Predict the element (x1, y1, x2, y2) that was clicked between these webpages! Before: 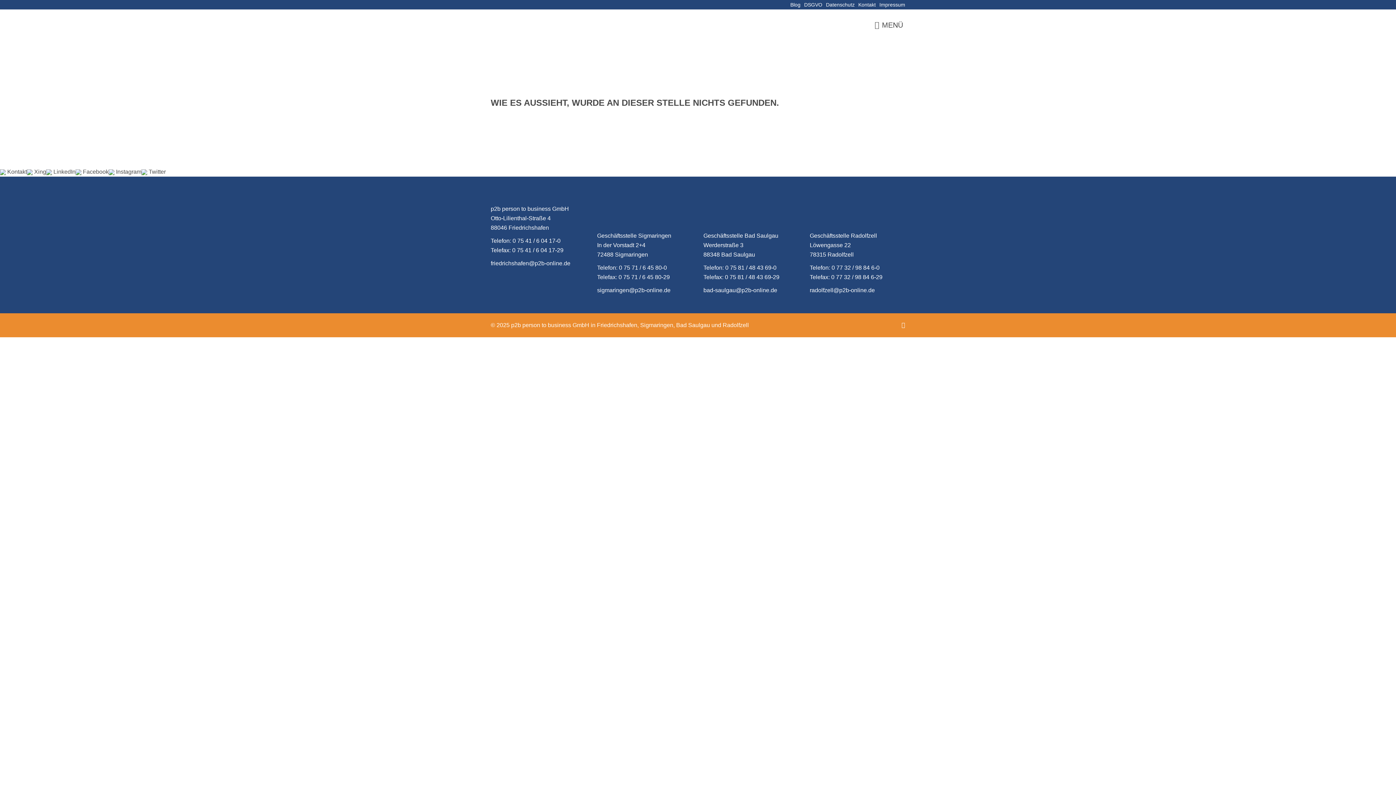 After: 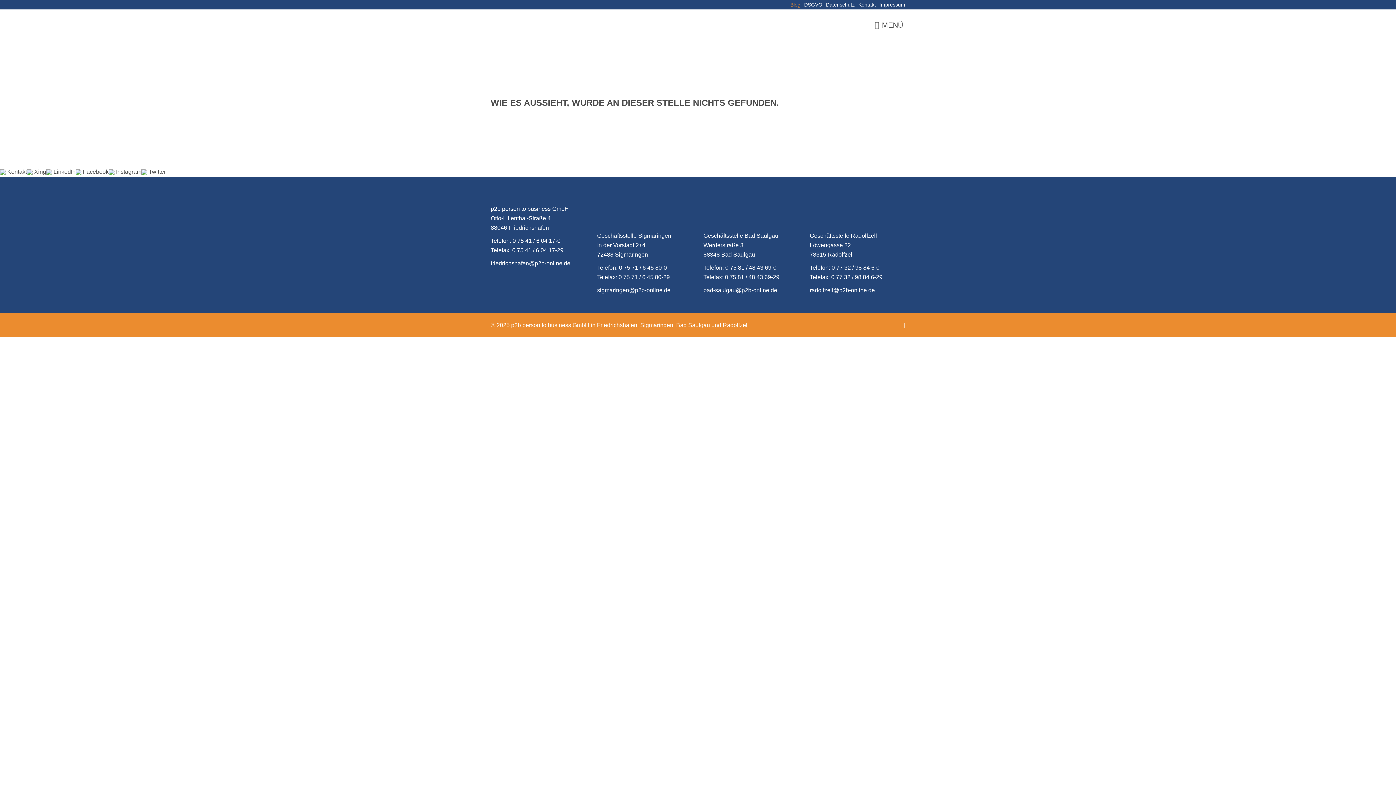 Action: label: Blog bbox: (790, 1, 800, 7)